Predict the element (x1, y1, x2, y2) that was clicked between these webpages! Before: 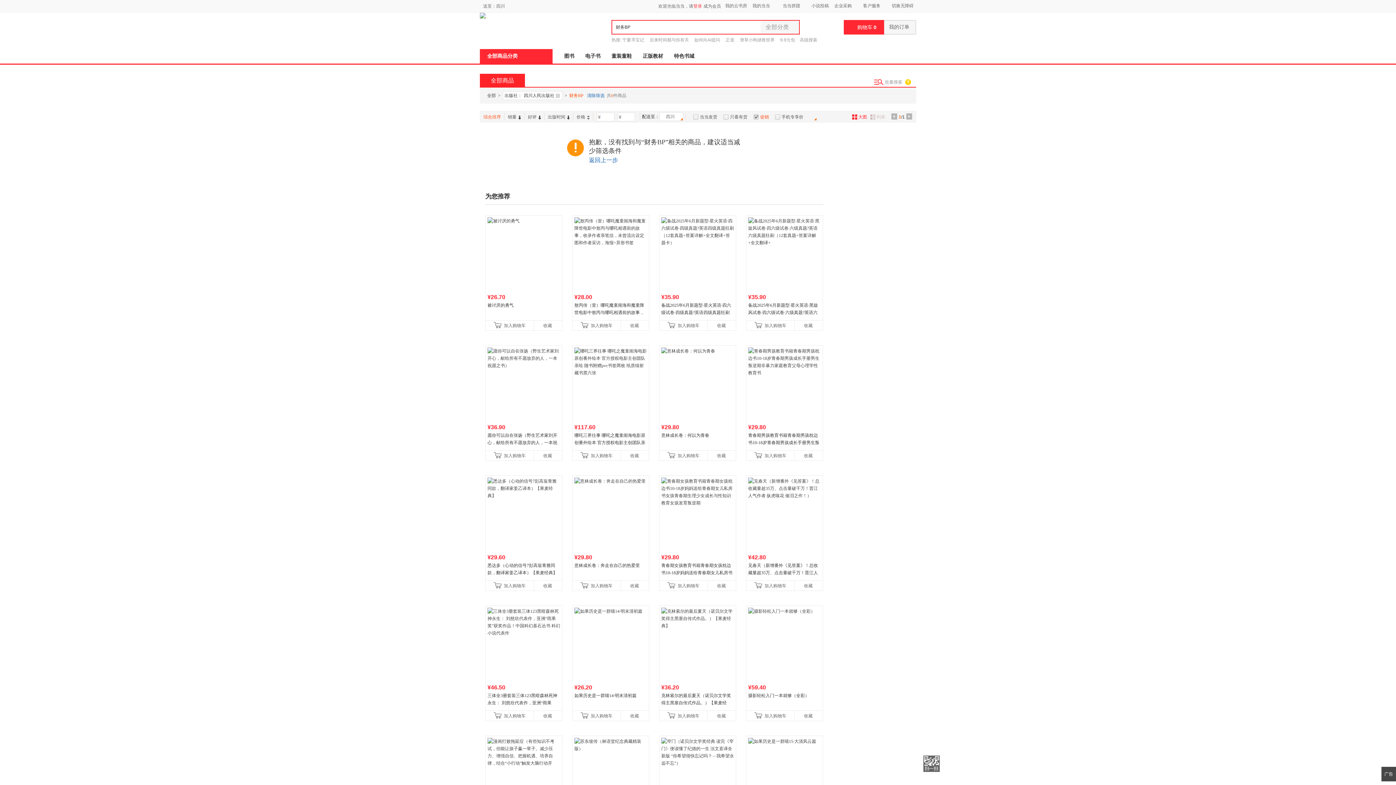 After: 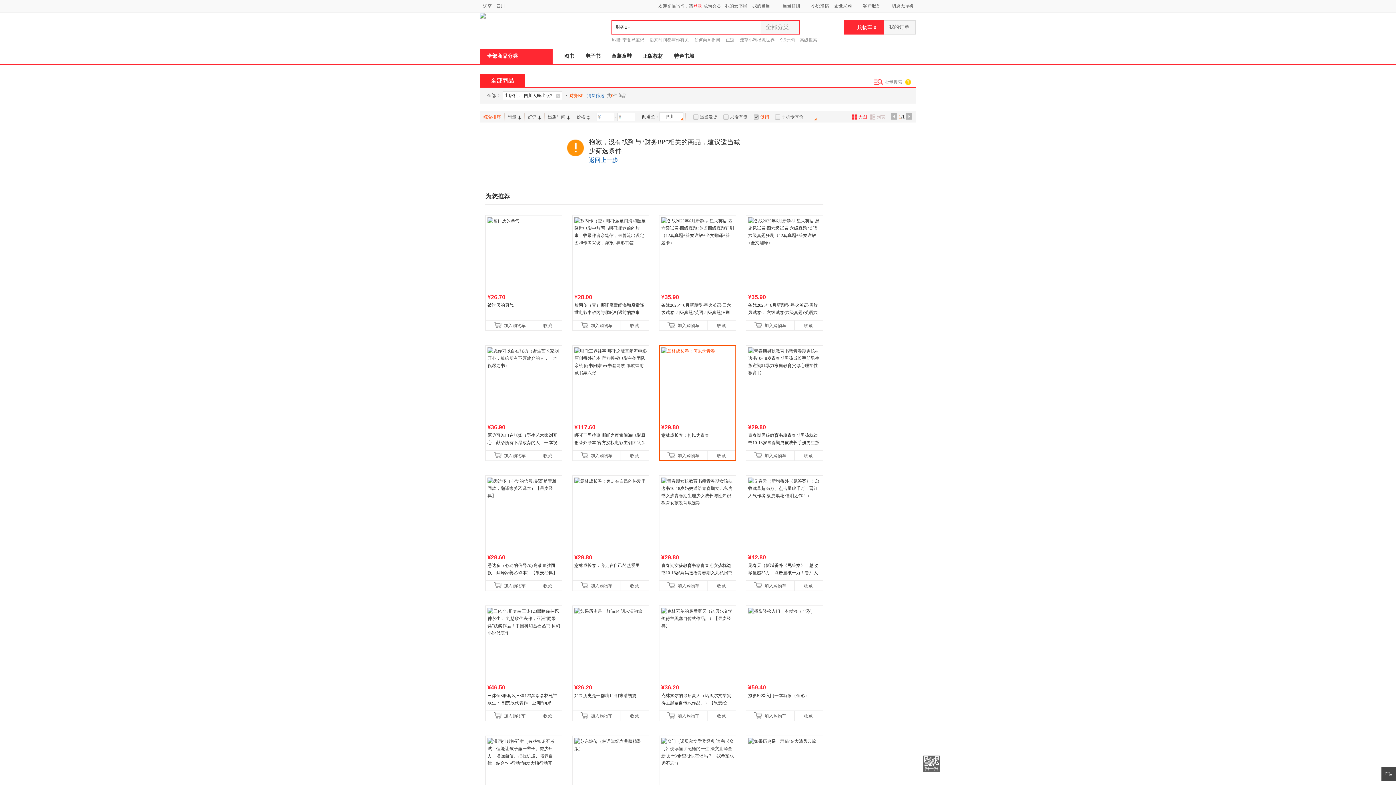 Action: bbox: (661, 347, 734, 420)